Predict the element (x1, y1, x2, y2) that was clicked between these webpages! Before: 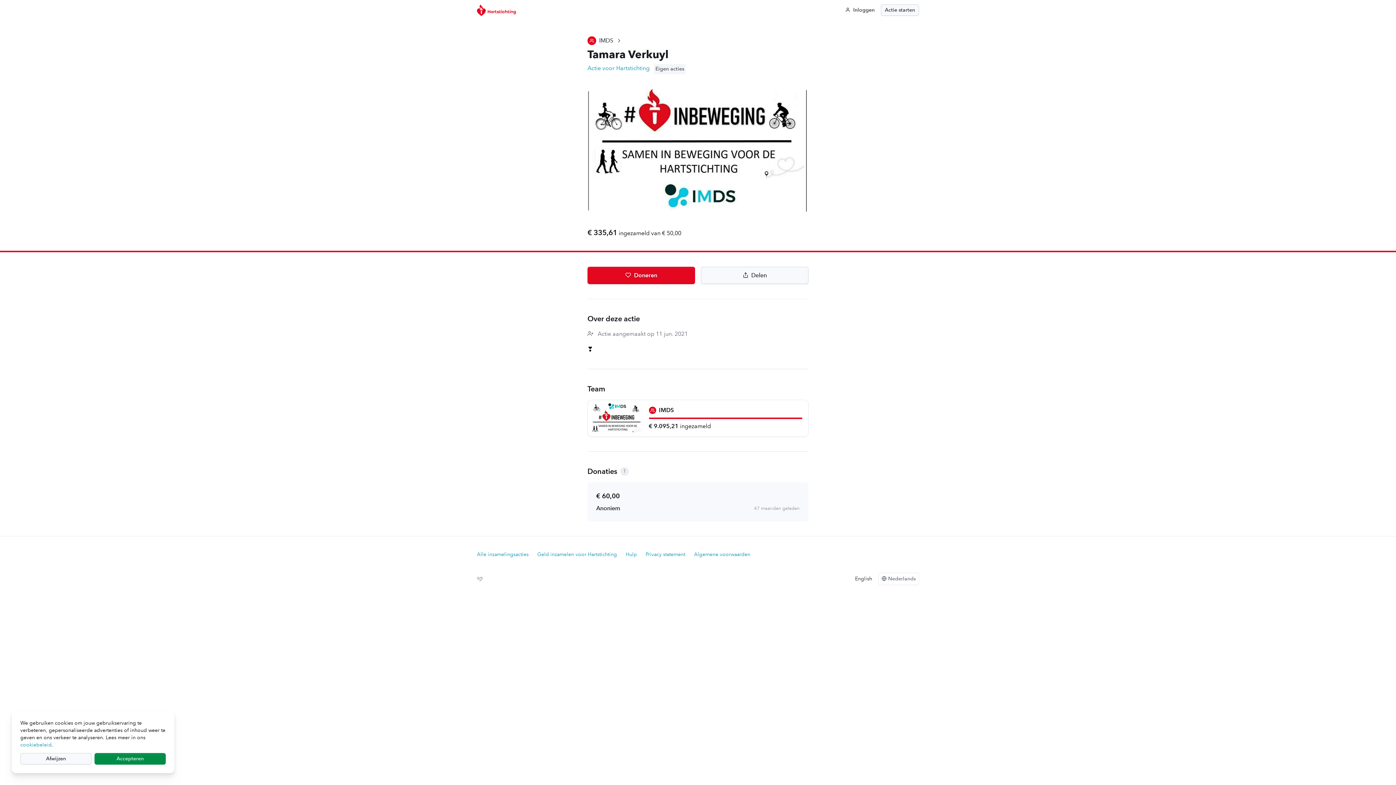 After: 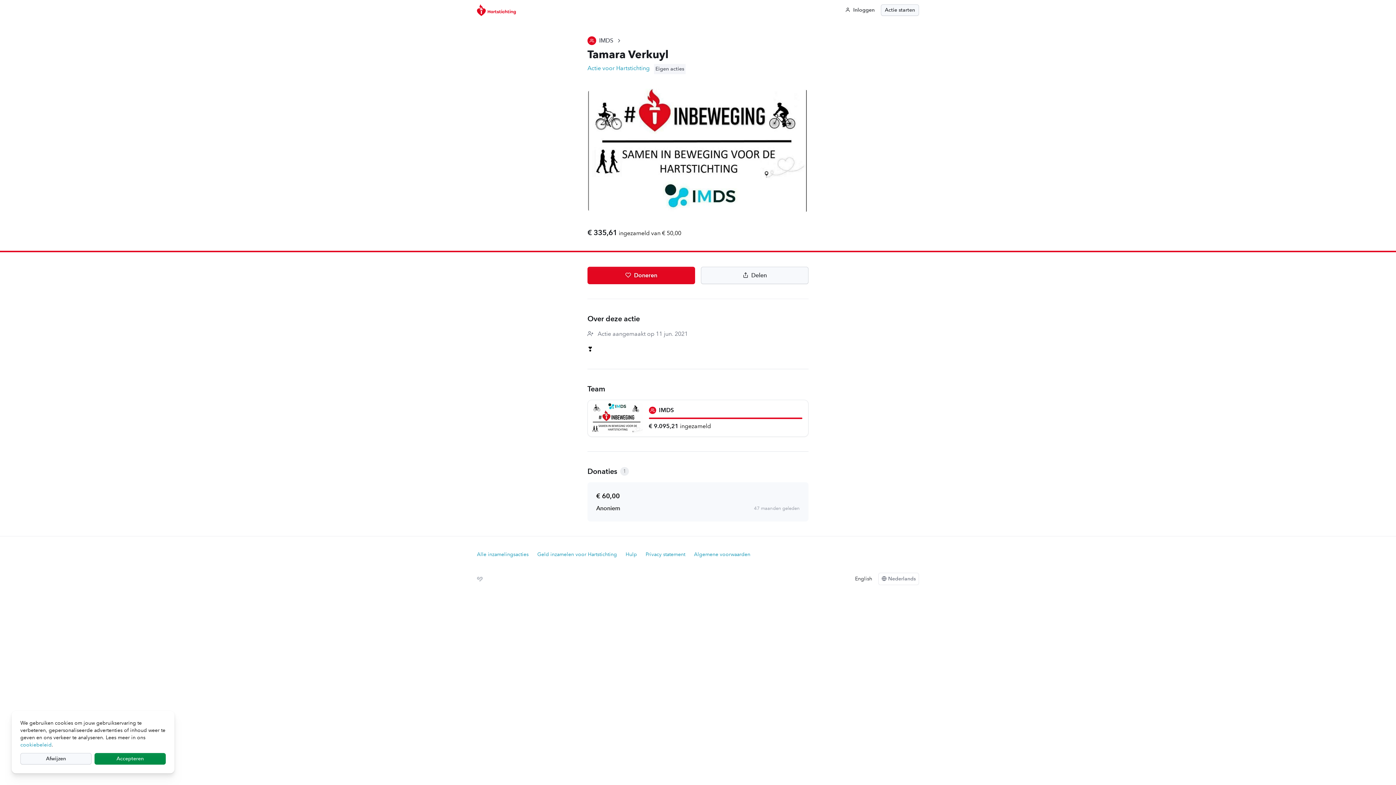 Action: label: Nederlands bbox: (878, 573, 919, 585)